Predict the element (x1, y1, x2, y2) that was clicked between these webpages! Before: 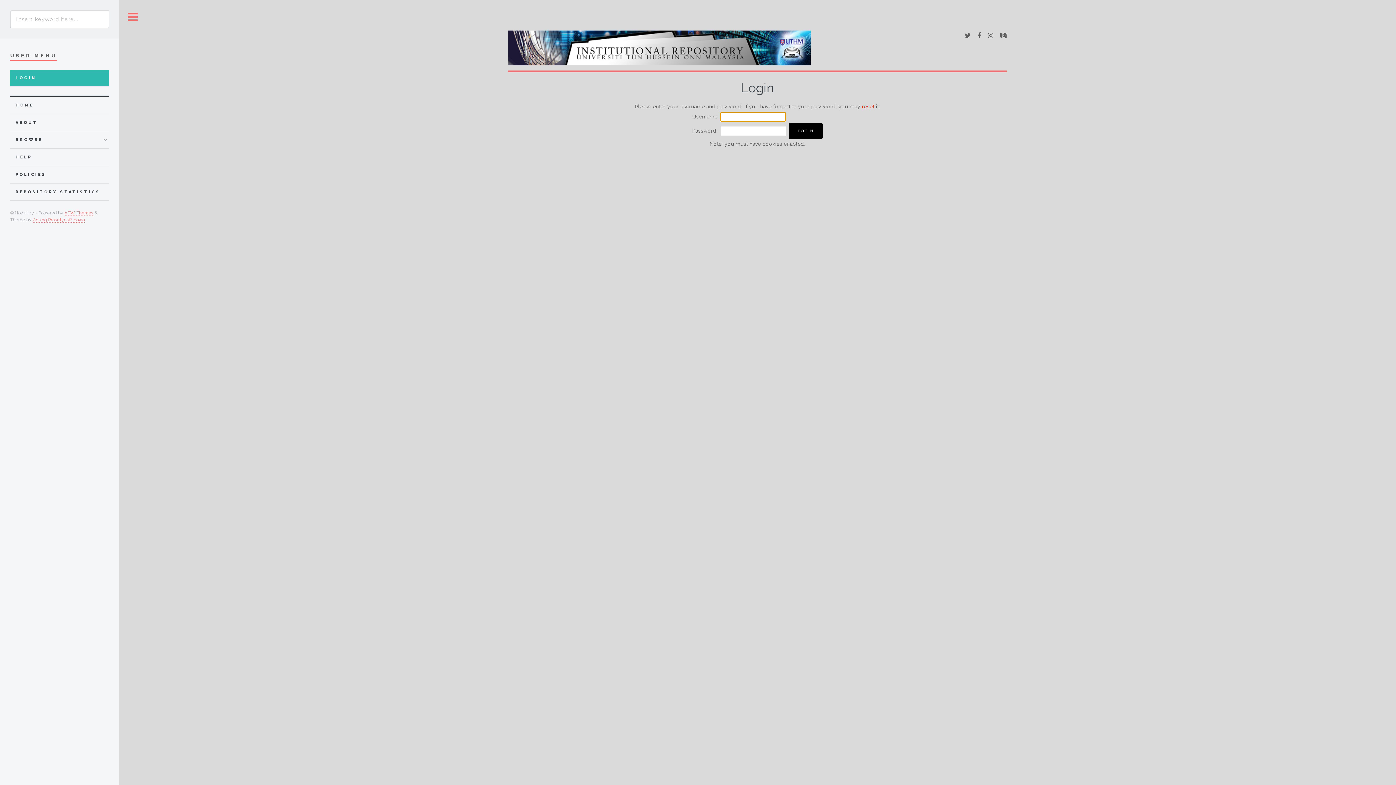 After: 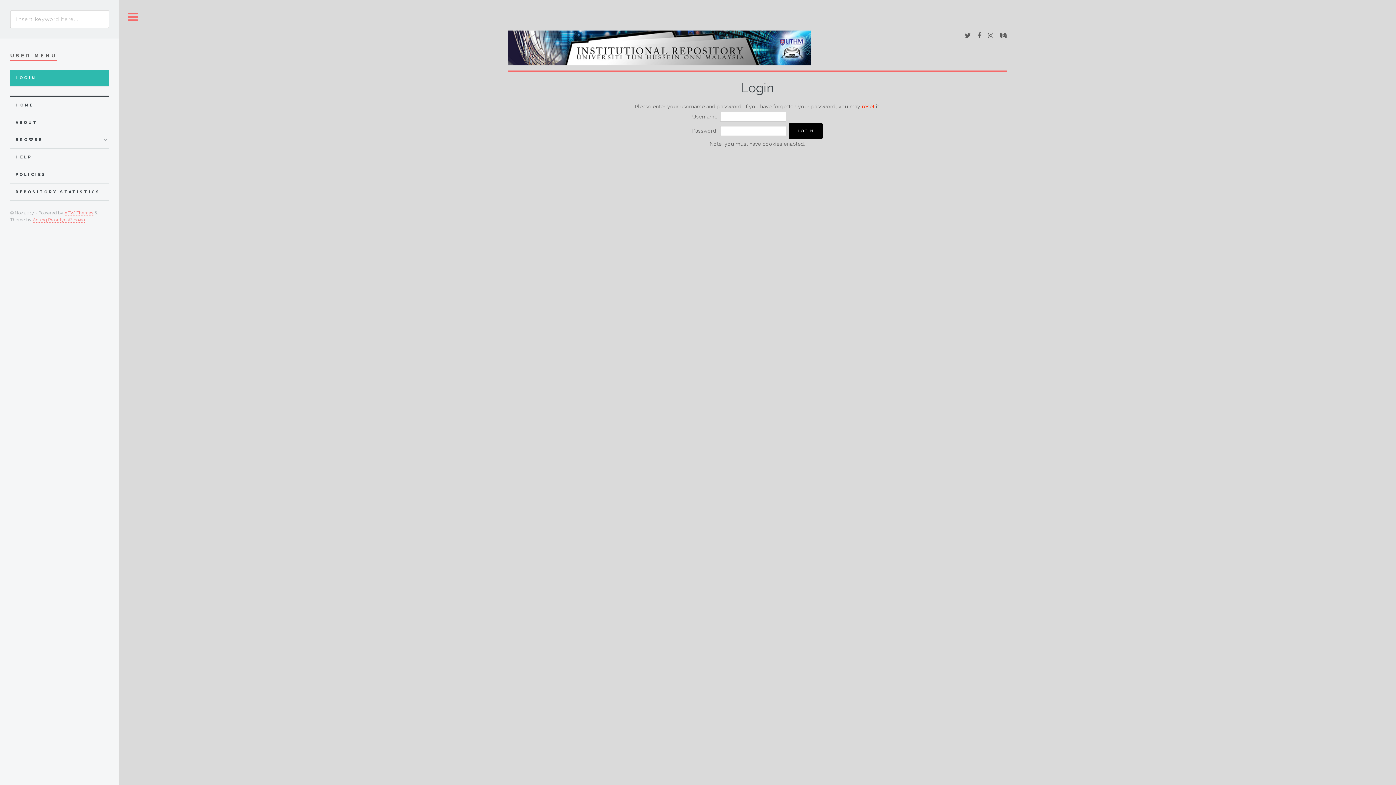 Action: bbox: (988, 33, 993, 38)